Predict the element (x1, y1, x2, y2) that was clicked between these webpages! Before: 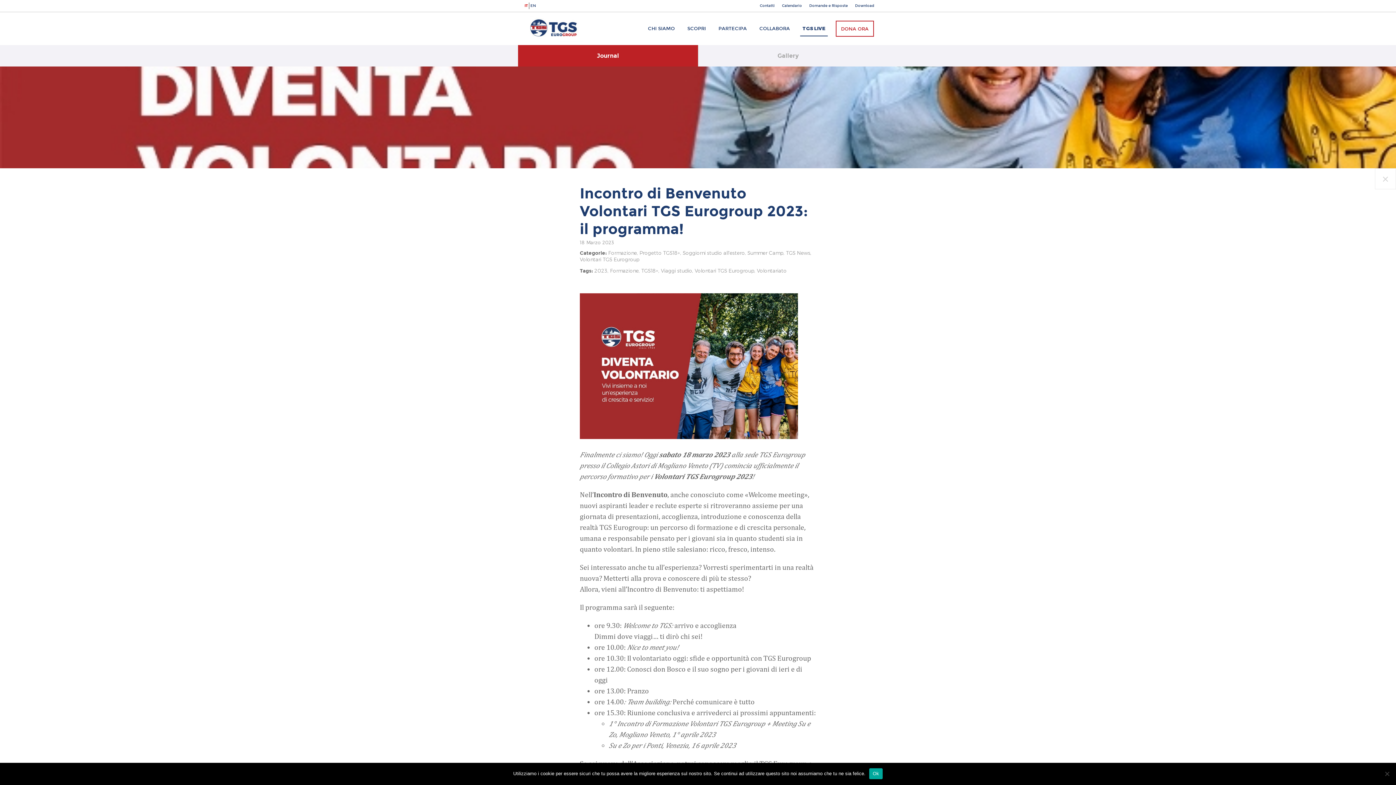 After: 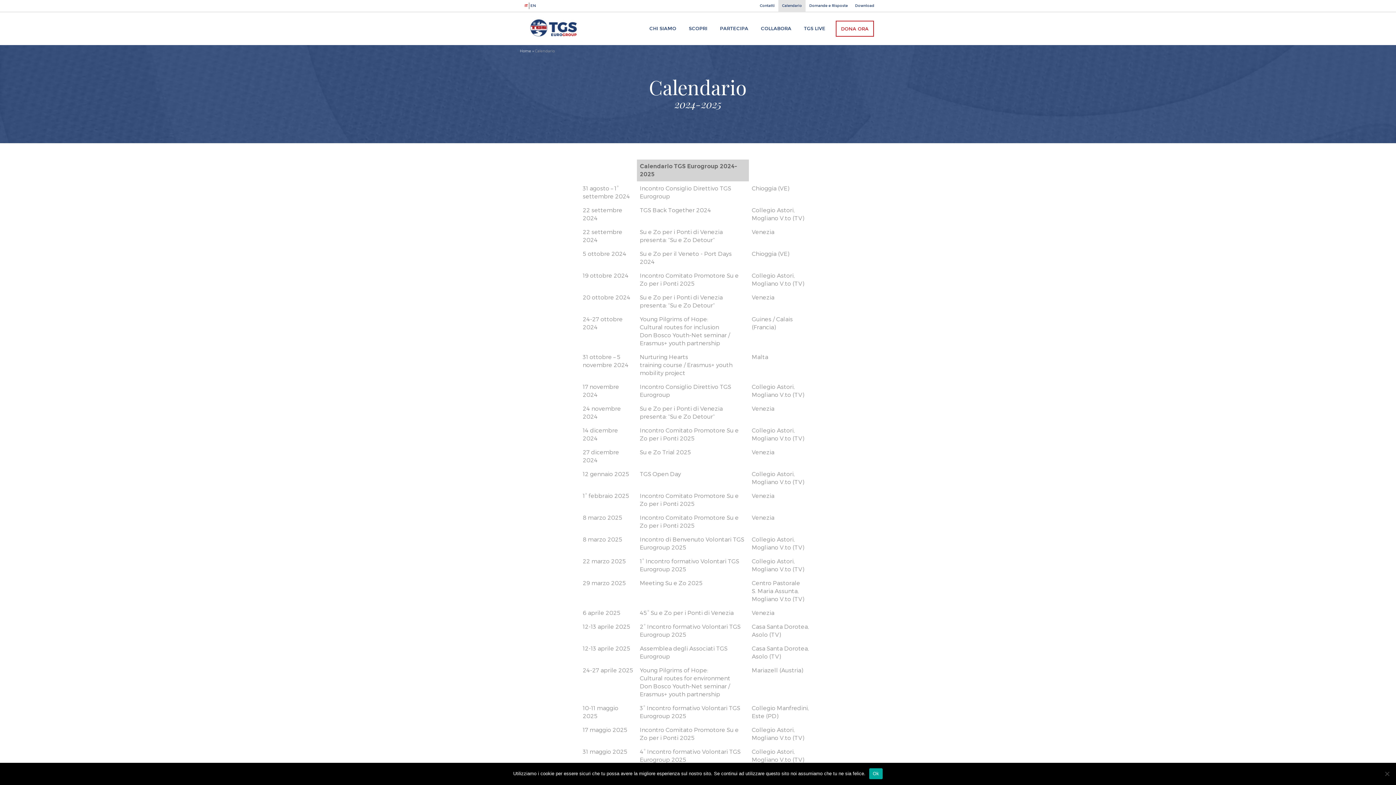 Action: label: Calendario bbox: (778, 0, 805, 11)